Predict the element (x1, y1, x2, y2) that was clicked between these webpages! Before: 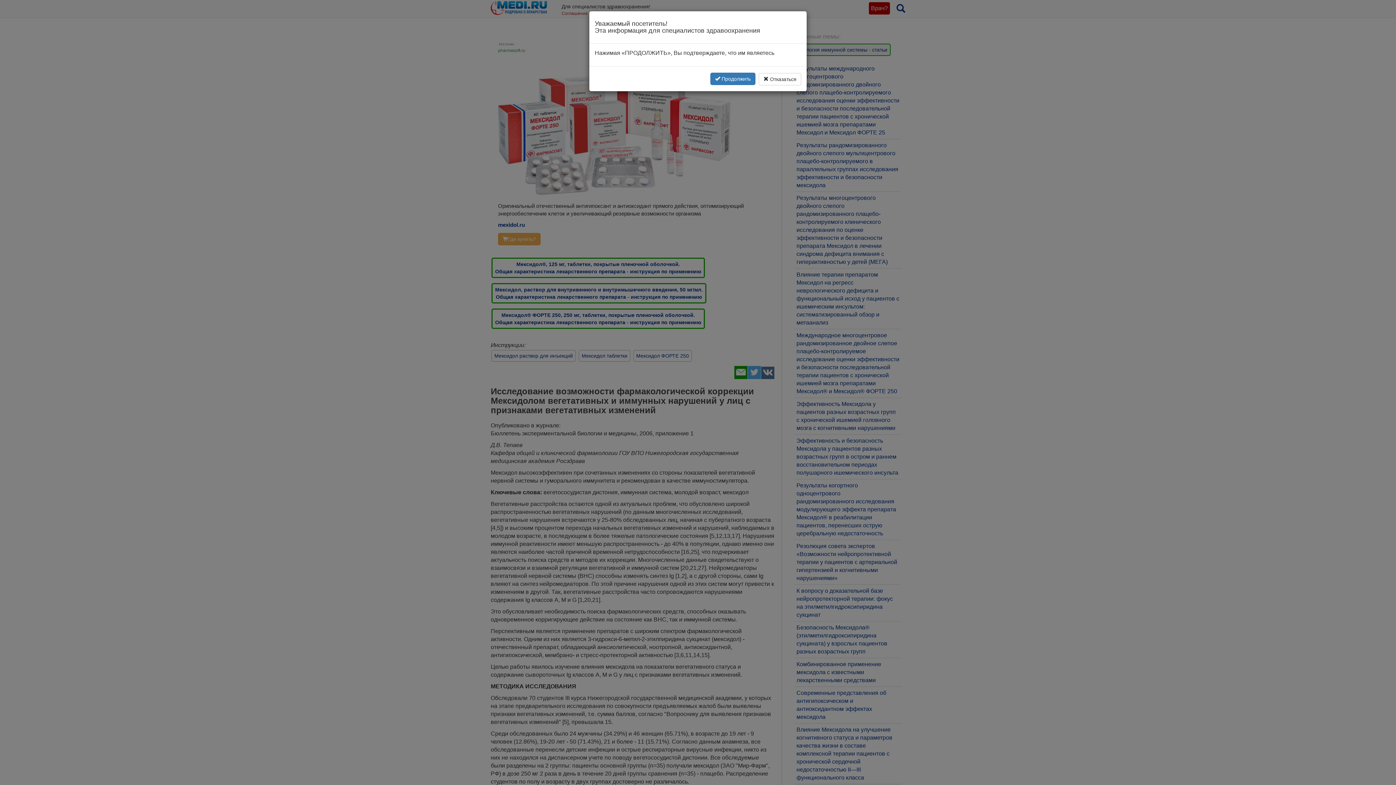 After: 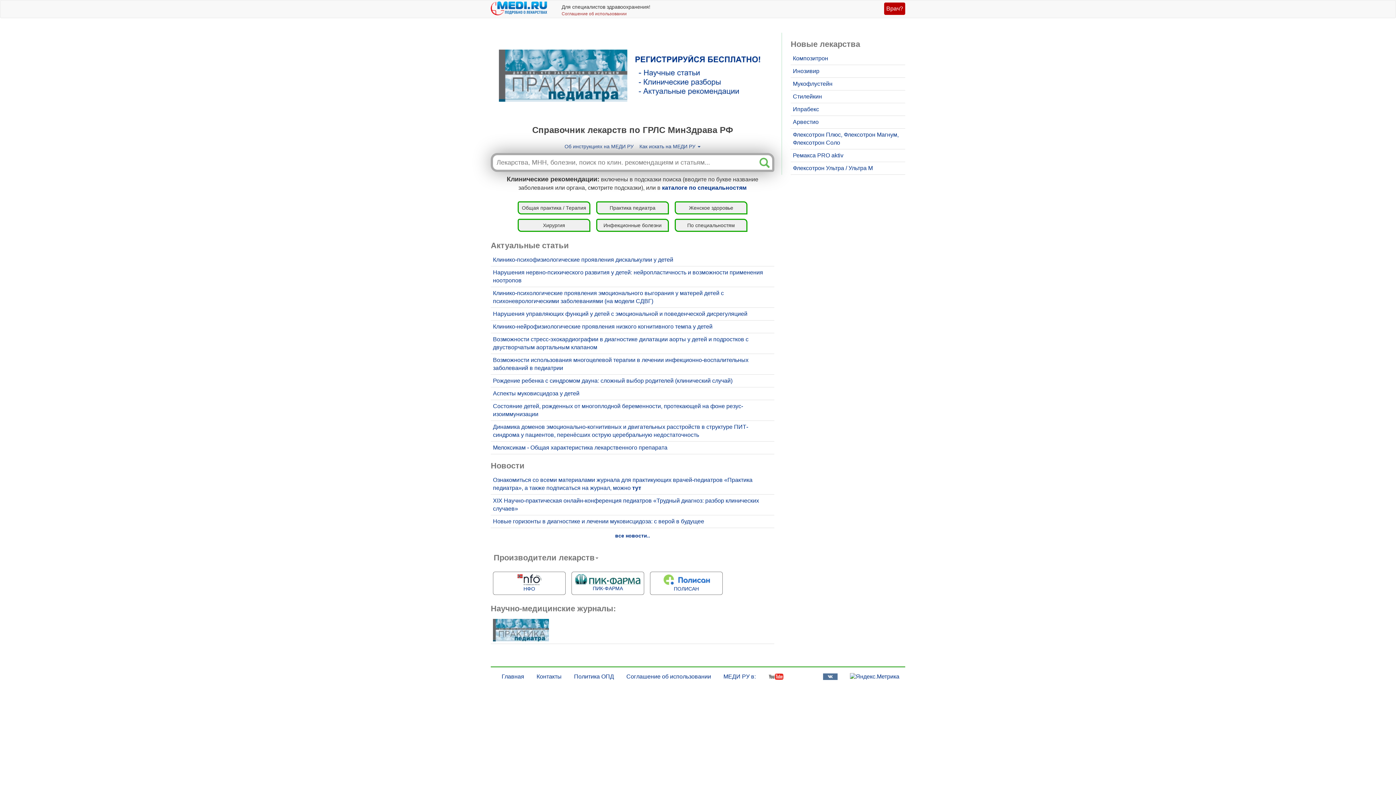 Action: label:  Отказаться bbox: (758, 73, 801, 85)